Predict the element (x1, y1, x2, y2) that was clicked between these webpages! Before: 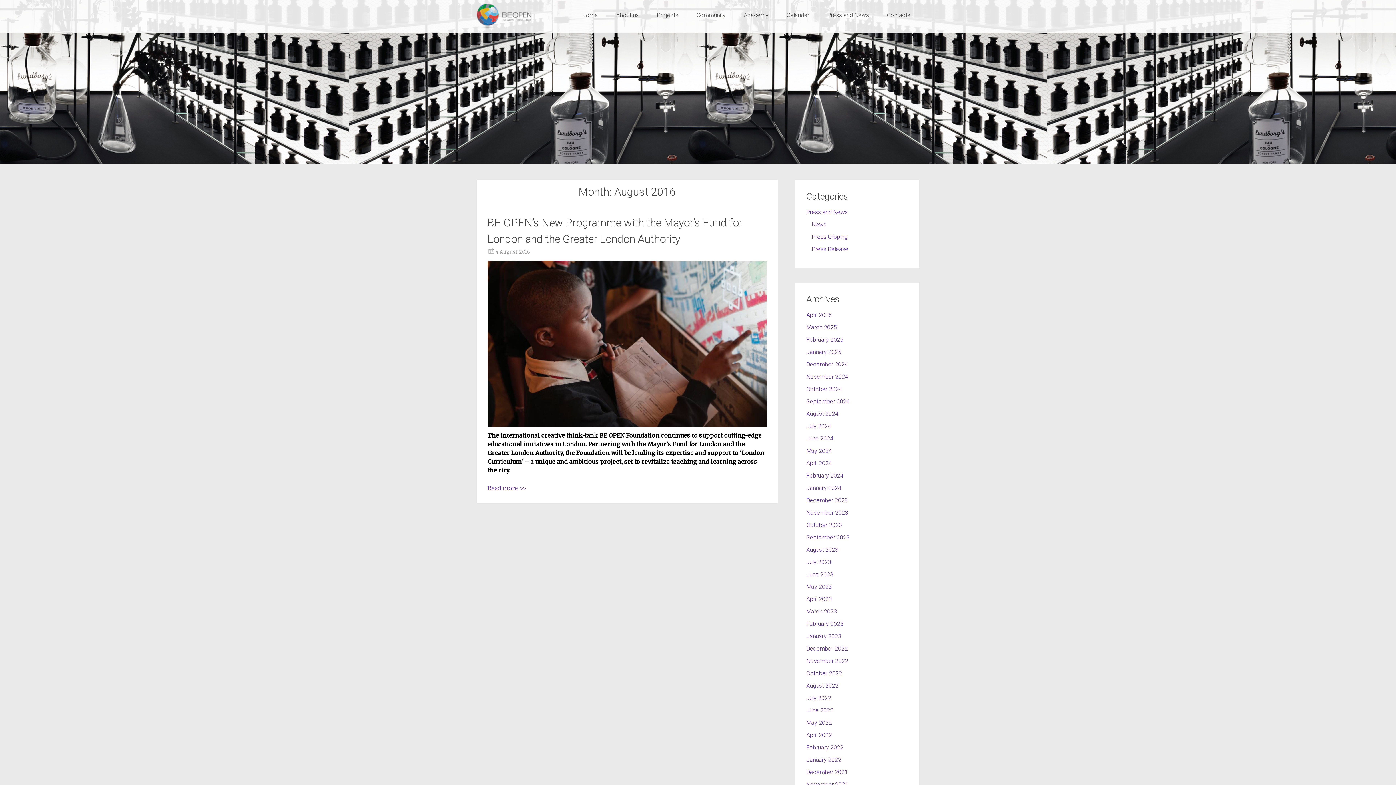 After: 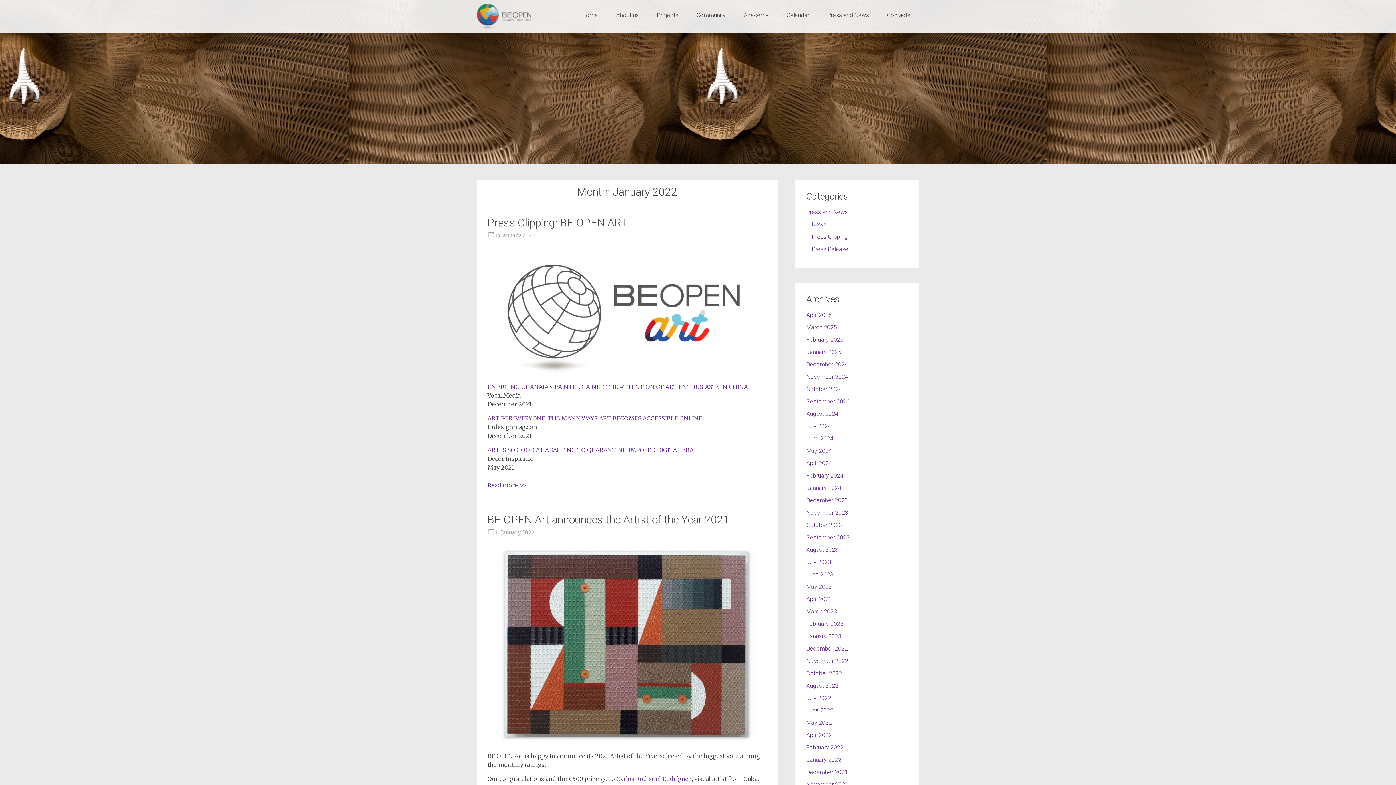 Action: label: January 2022 bbox: (806, 756, 841, 763)